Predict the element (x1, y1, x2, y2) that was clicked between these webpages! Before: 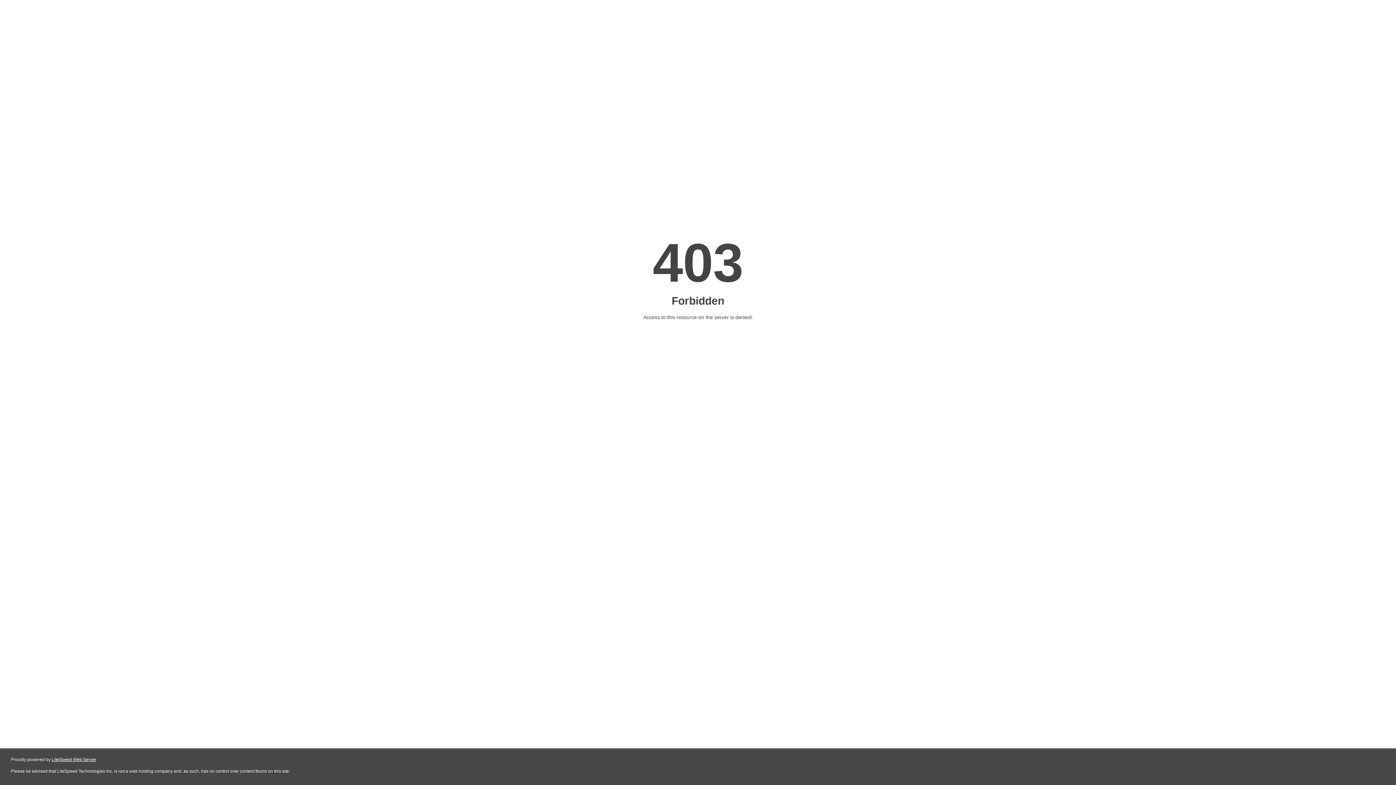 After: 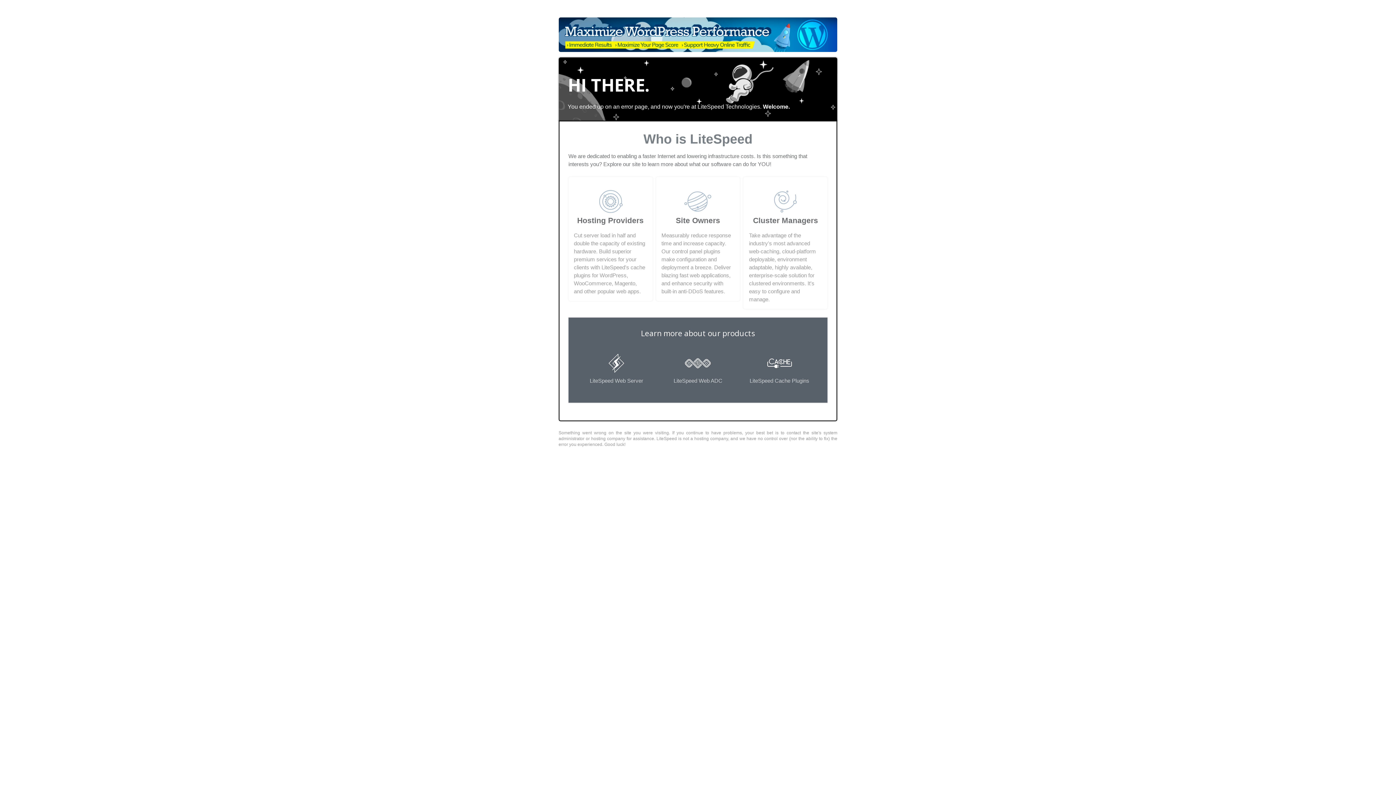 Action: label: LiteSpeed Web Server bbox: (51, 757, 96, 762)